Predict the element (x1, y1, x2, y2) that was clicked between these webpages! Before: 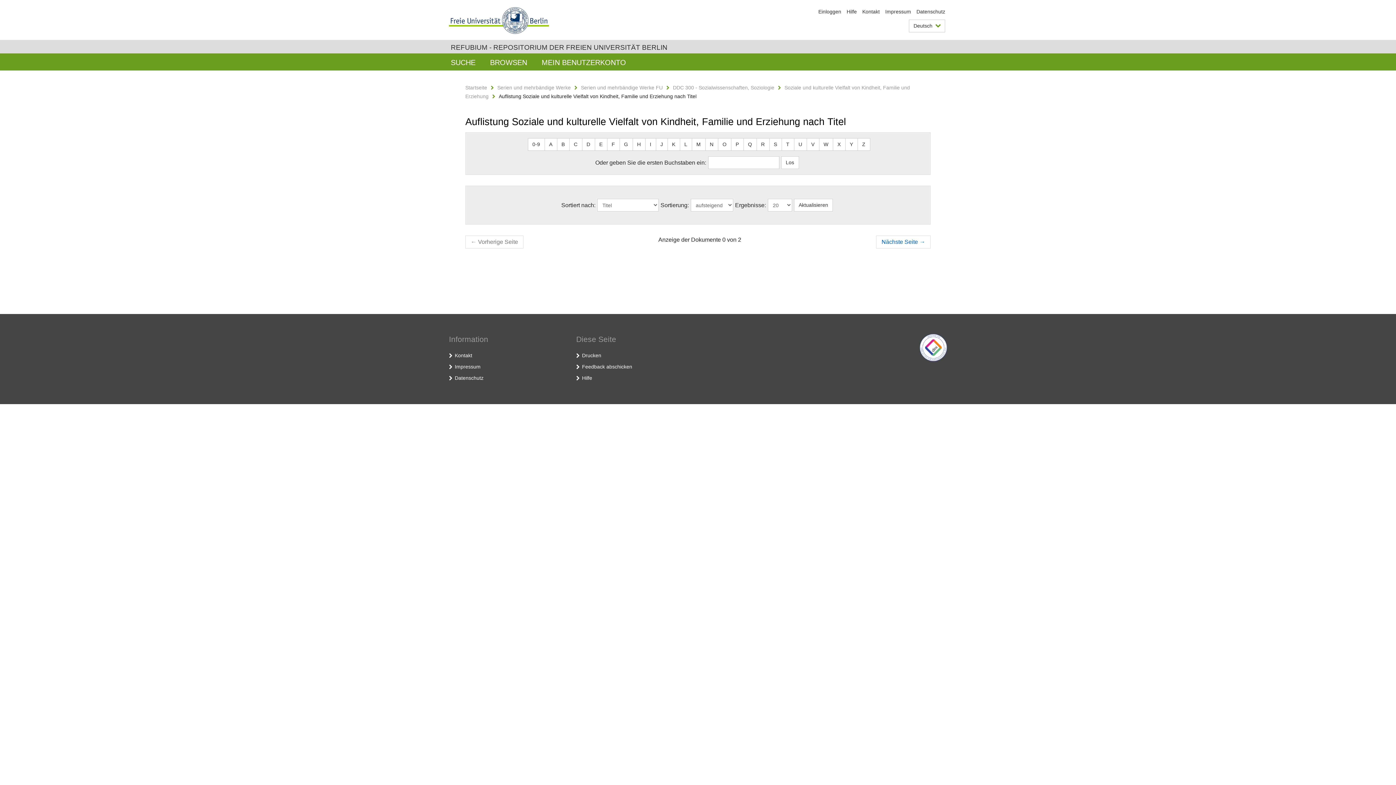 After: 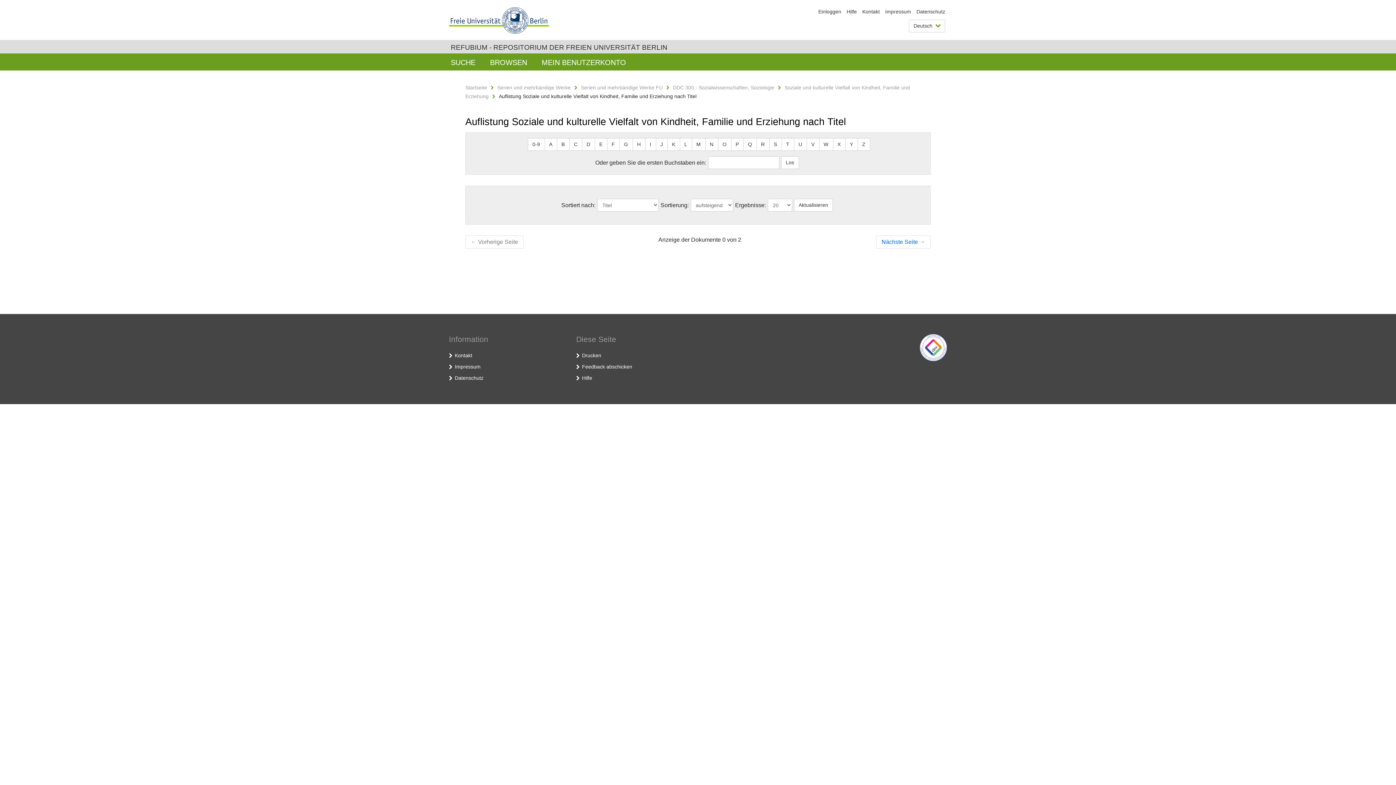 Action: bbox: (619, 138, 632, 150) label: G